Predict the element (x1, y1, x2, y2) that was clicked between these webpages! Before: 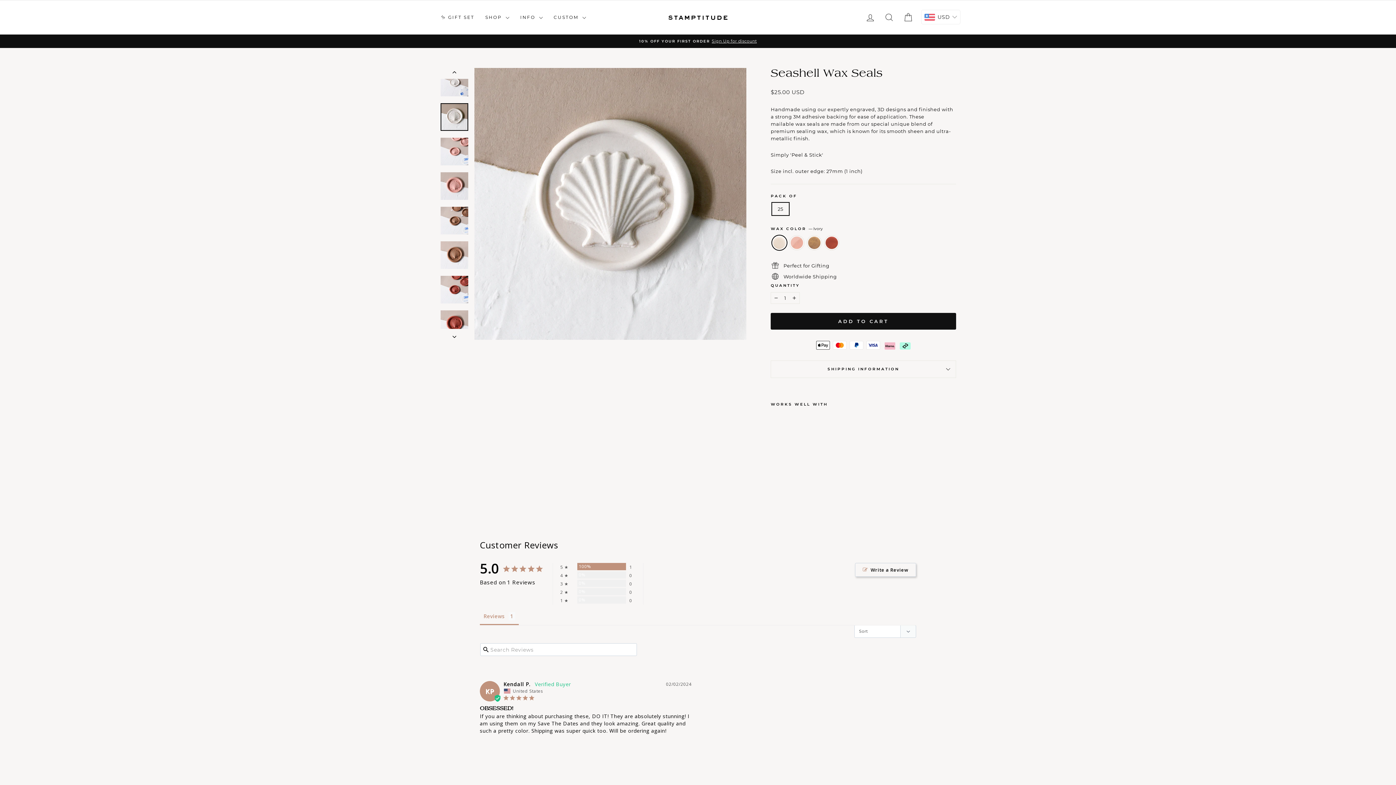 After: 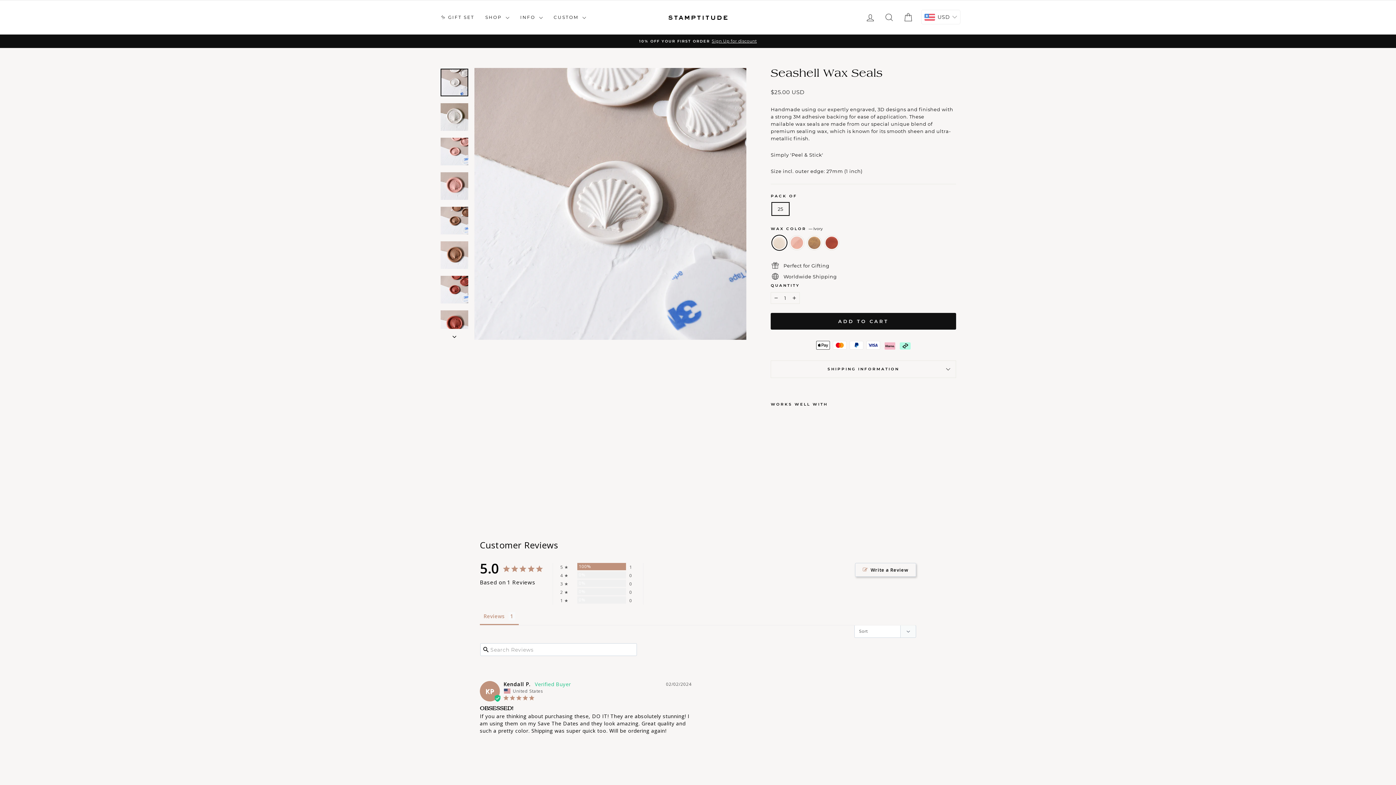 Action: bbox: (440, 68, 469, 78)